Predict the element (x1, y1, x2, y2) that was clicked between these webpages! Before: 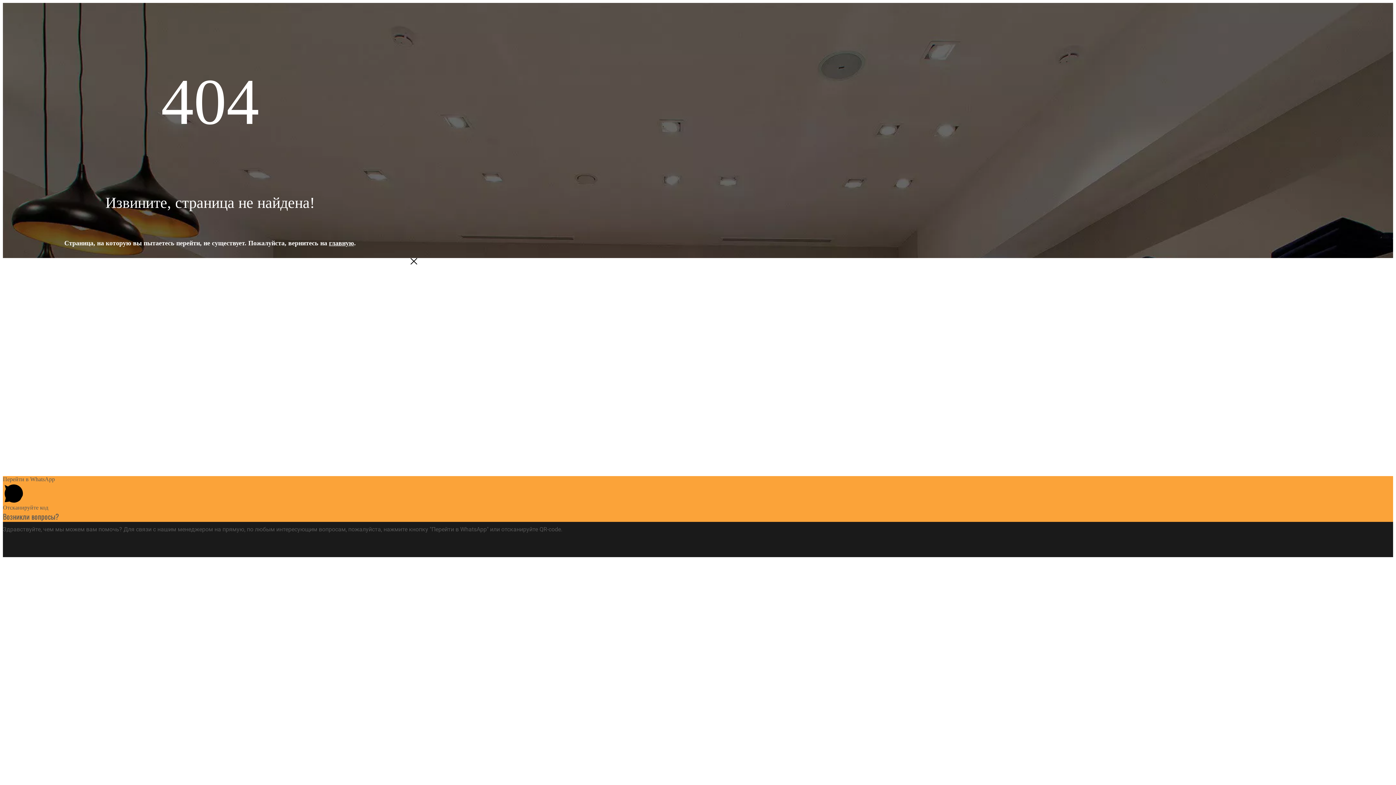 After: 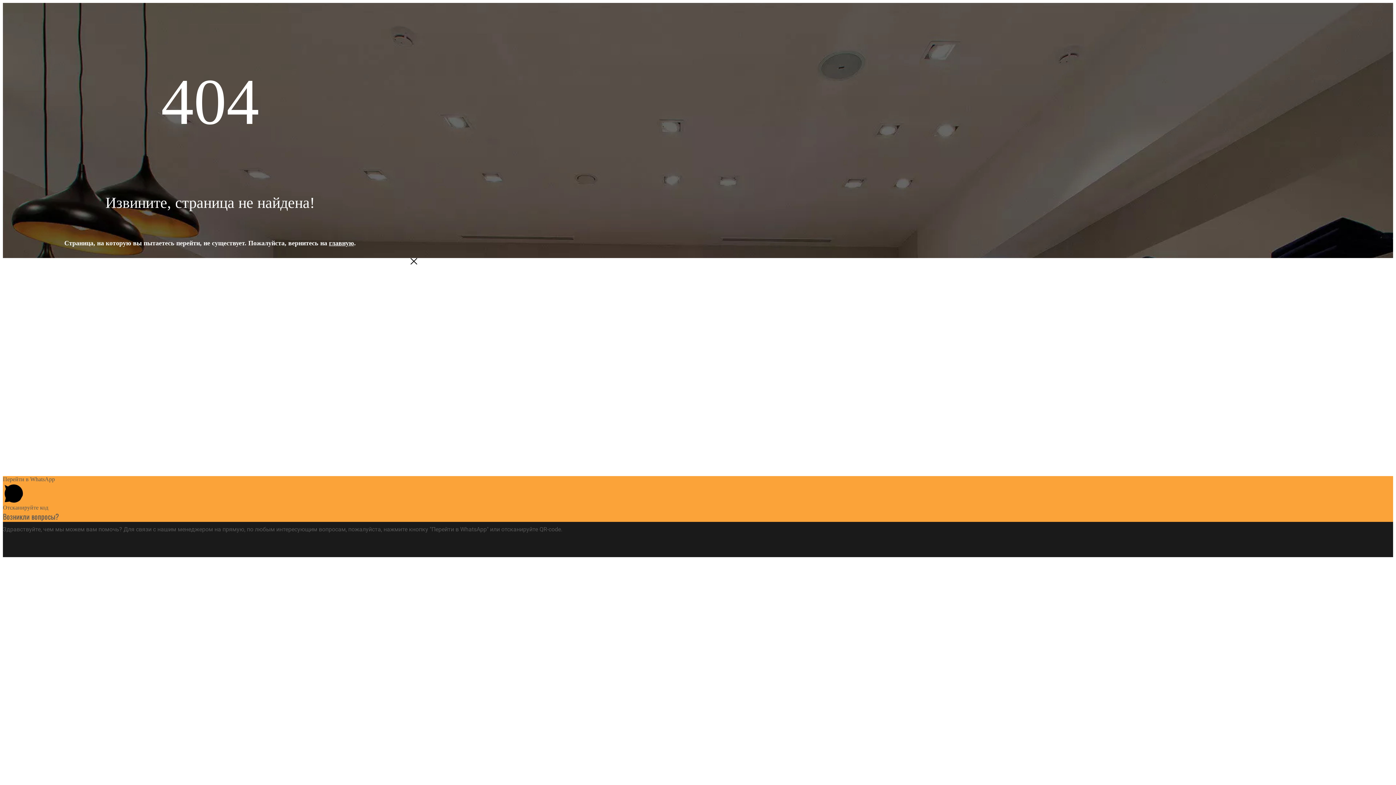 Action: bbox: (410, 258, 417, 266)